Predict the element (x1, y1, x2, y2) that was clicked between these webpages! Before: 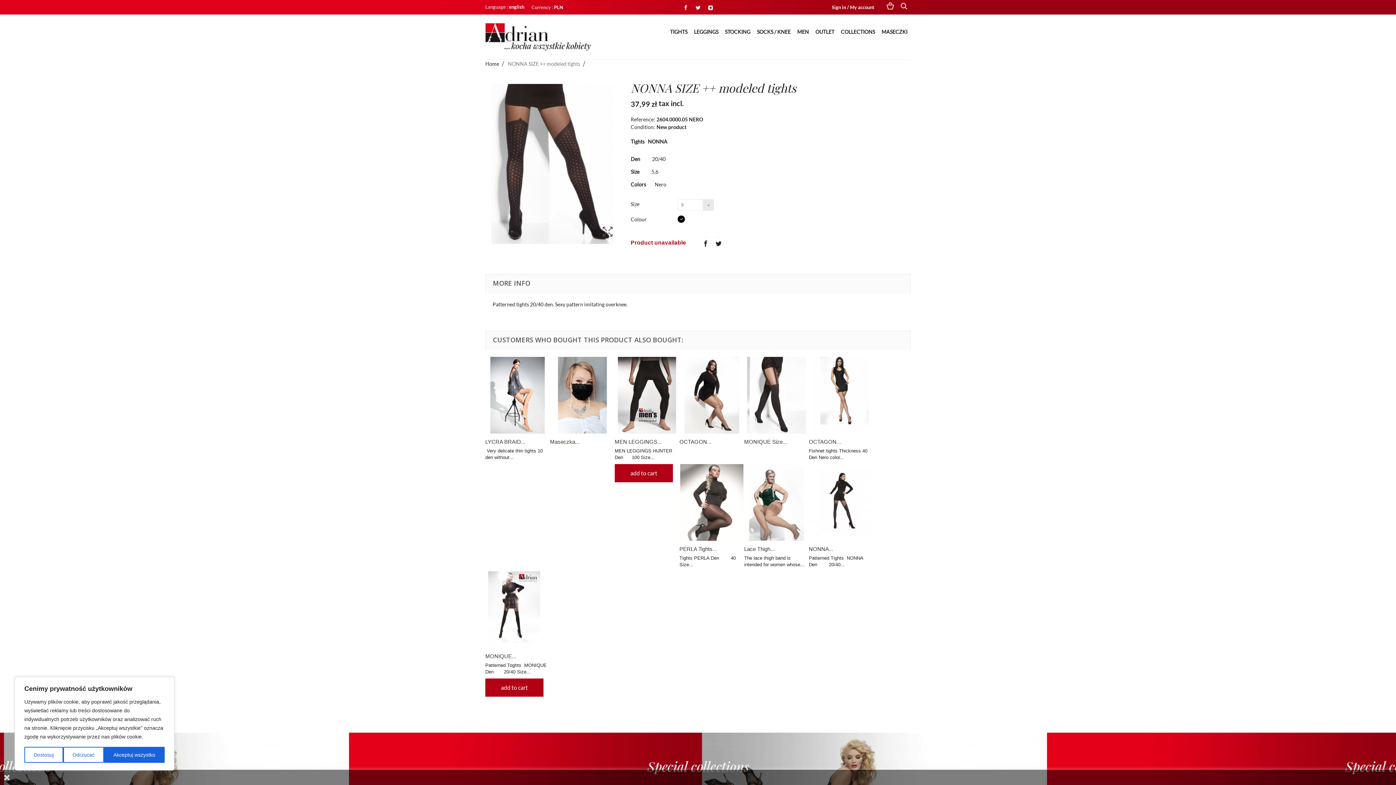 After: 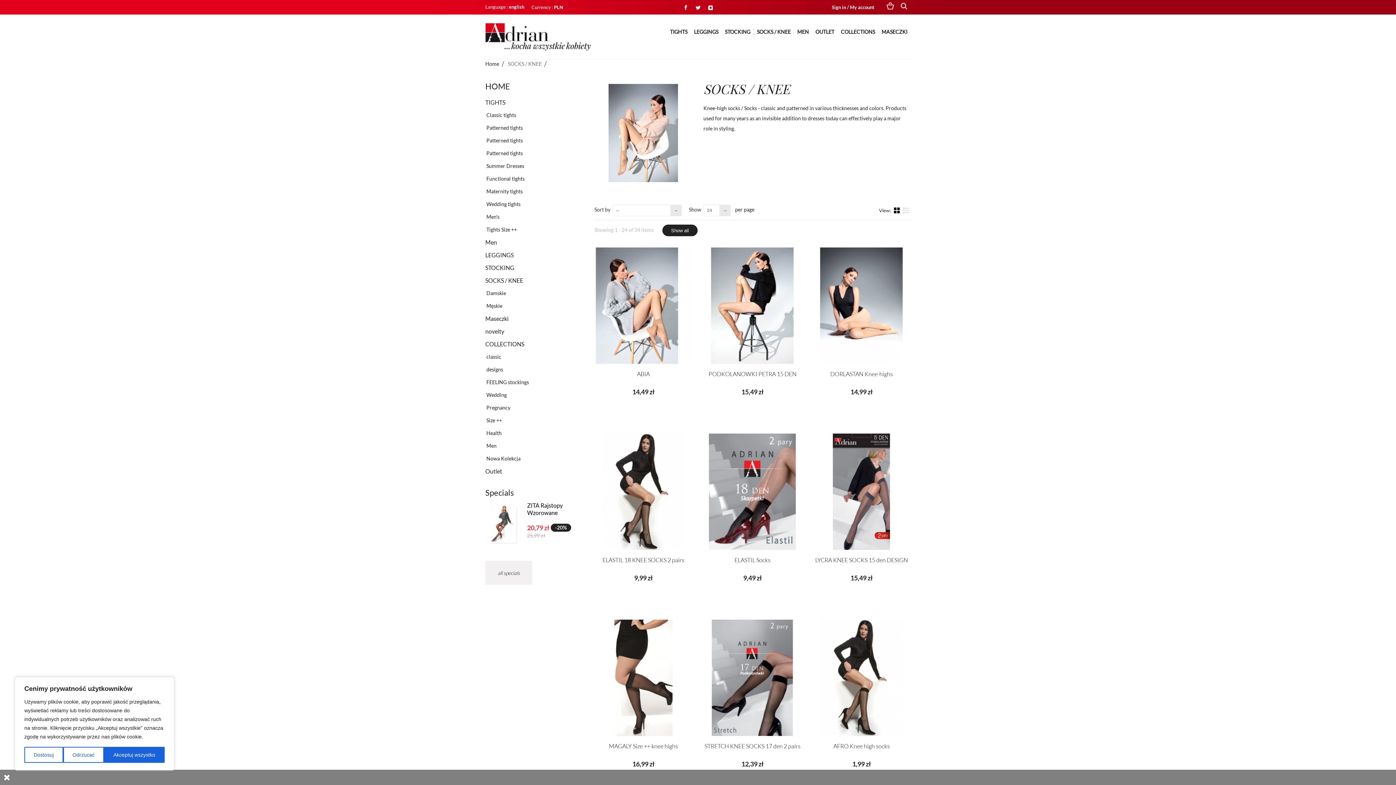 Action: label: SOCKS / KNEE bbox: (753, 28, 794, 36)